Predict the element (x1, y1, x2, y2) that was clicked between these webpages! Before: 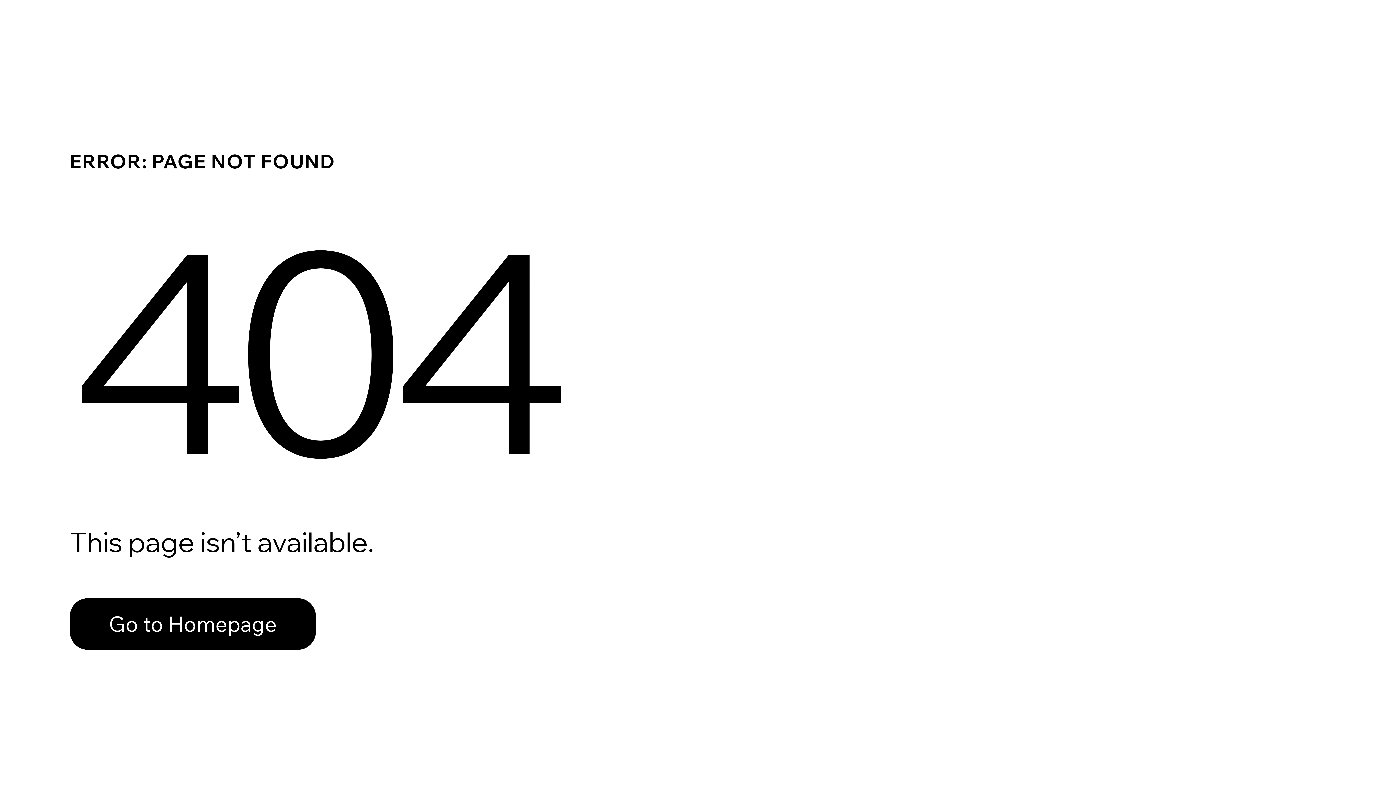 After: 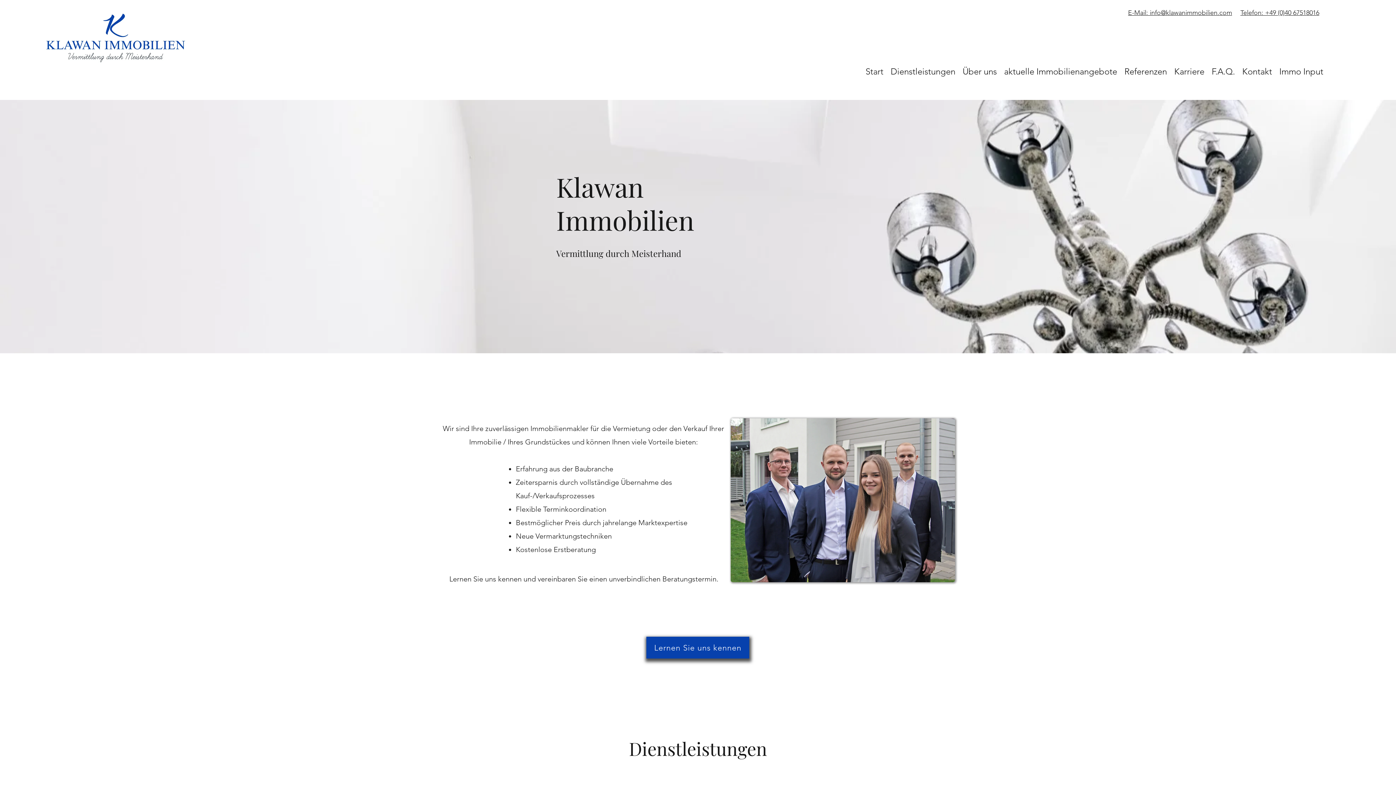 Action: bbox: (69, 582, 768, 659) label: Go to Homepage